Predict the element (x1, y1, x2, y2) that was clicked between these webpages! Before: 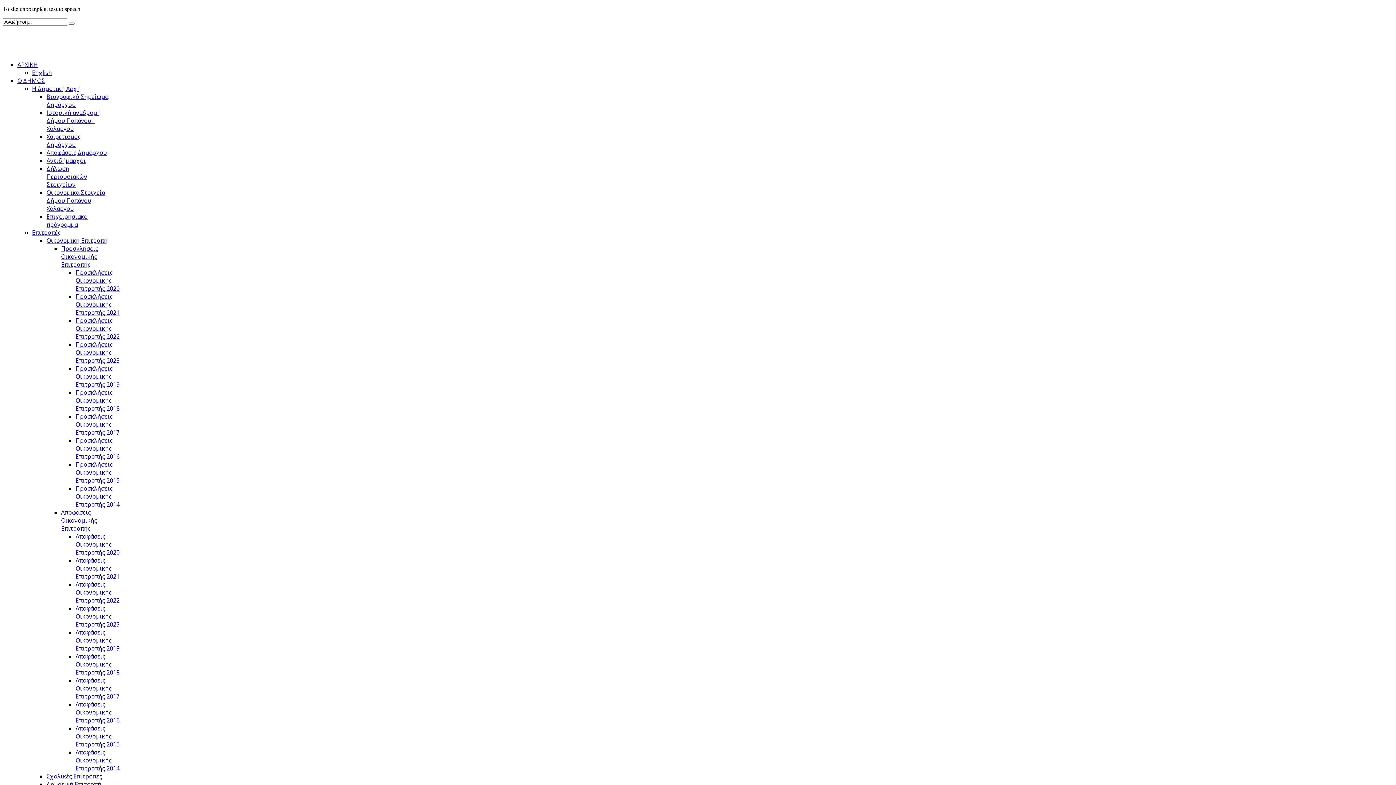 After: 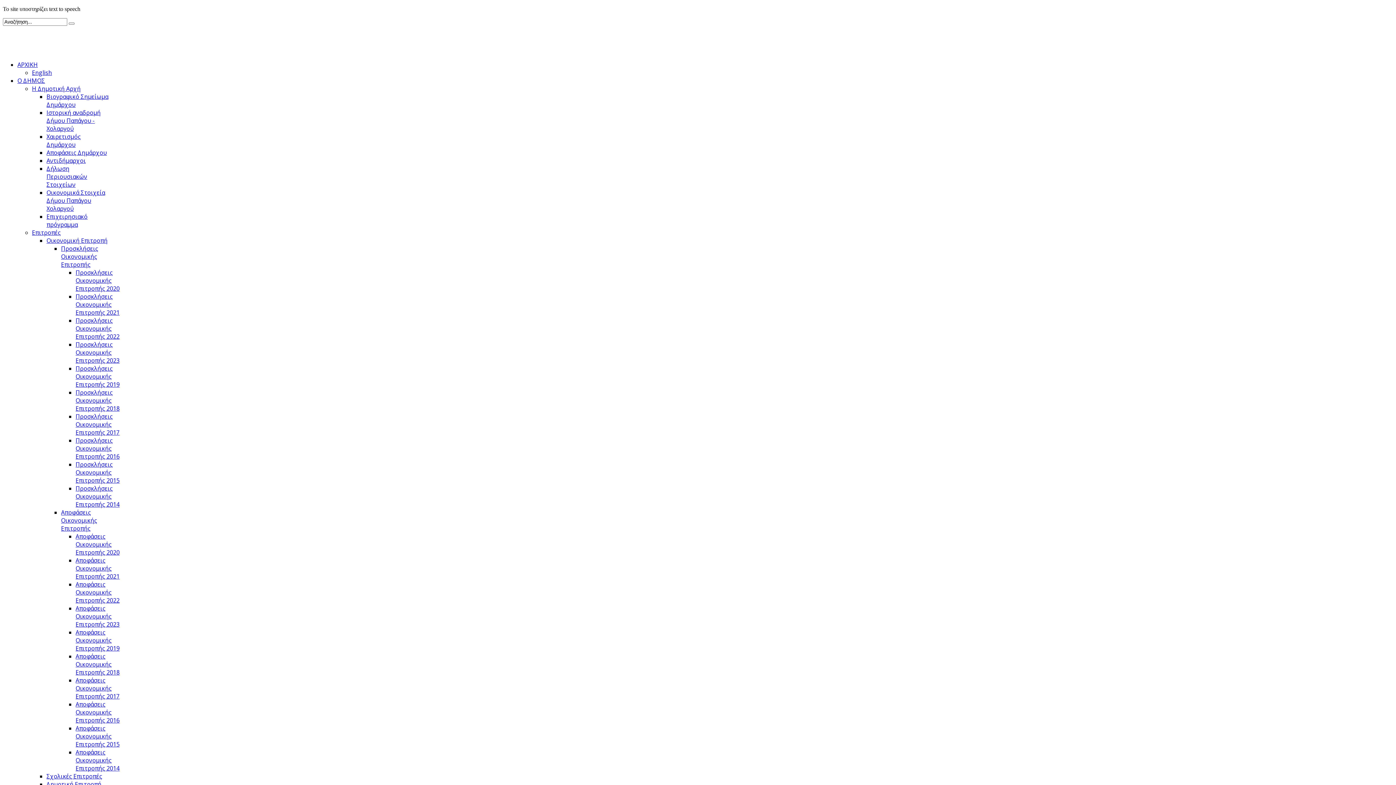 Action: bbox: (46, 212, 87, 228) label: Eπιχειρησιακό πρόγραμμα